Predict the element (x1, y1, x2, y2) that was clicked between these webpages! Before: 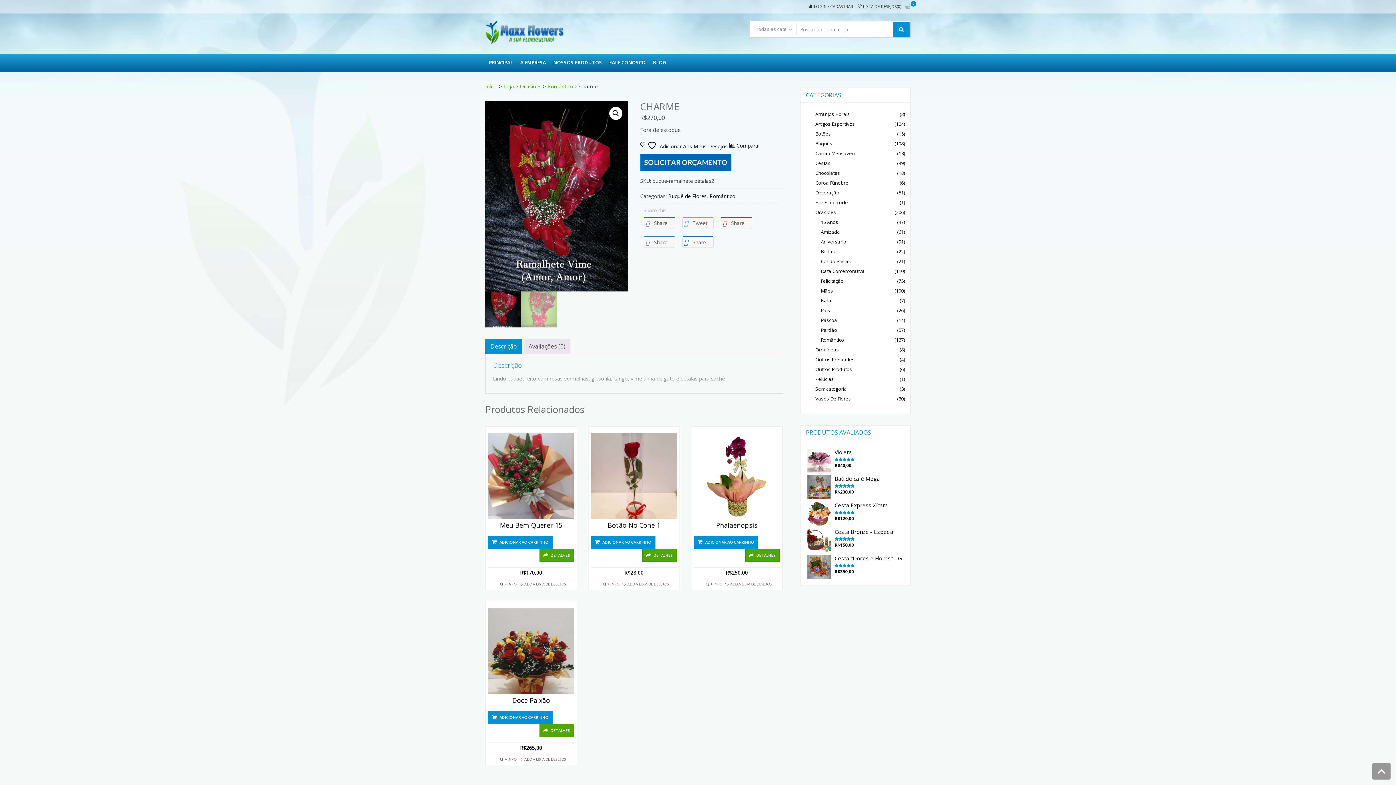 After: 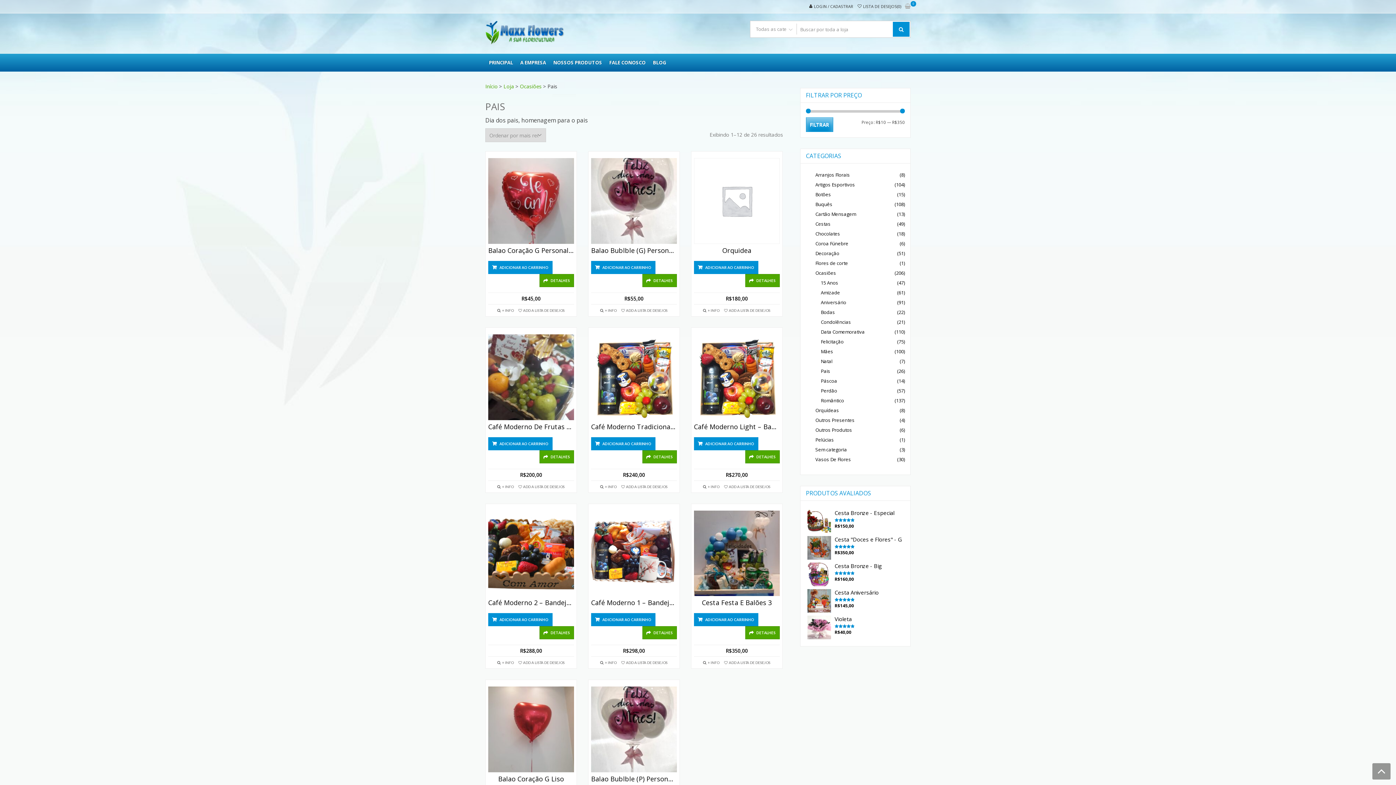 Action: label: Pais bbox: (821, 307, 830, 313)